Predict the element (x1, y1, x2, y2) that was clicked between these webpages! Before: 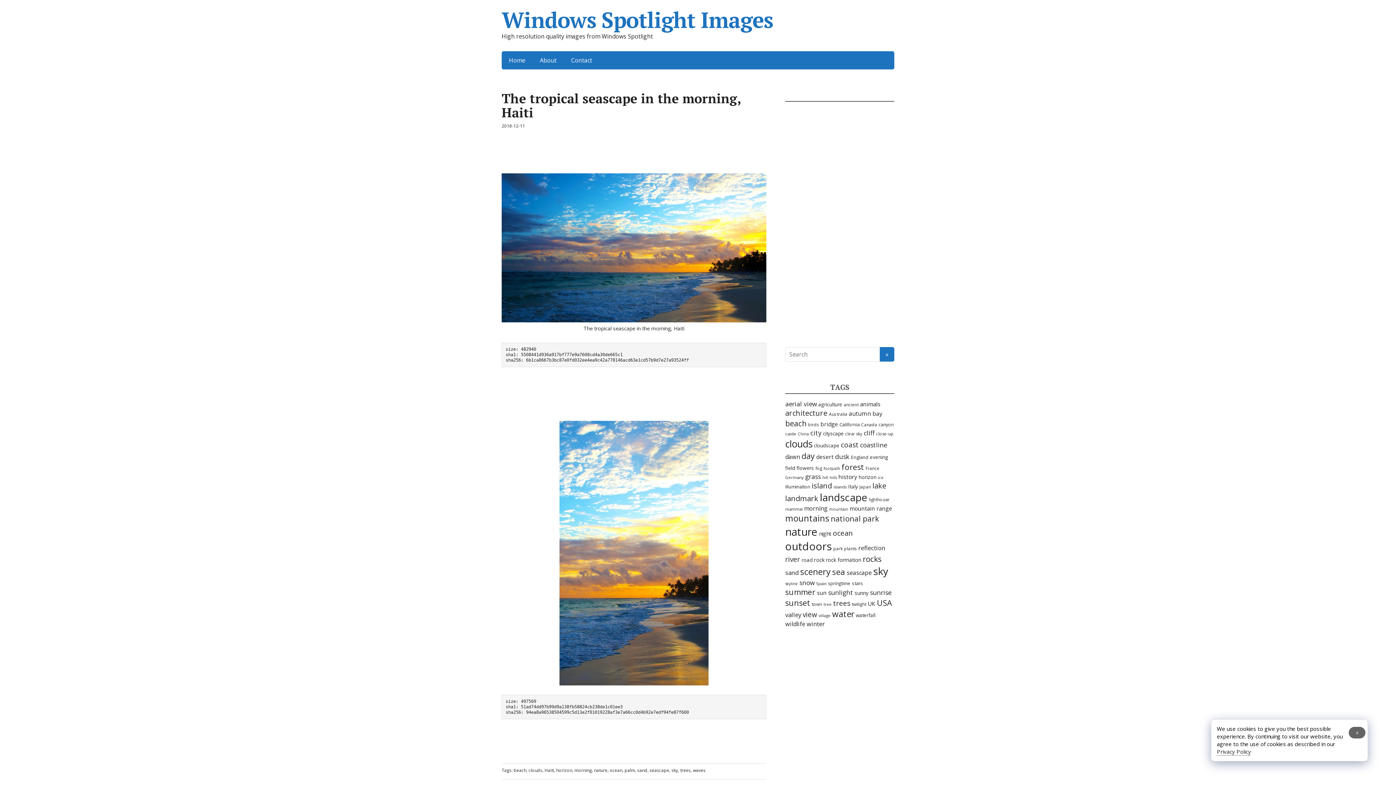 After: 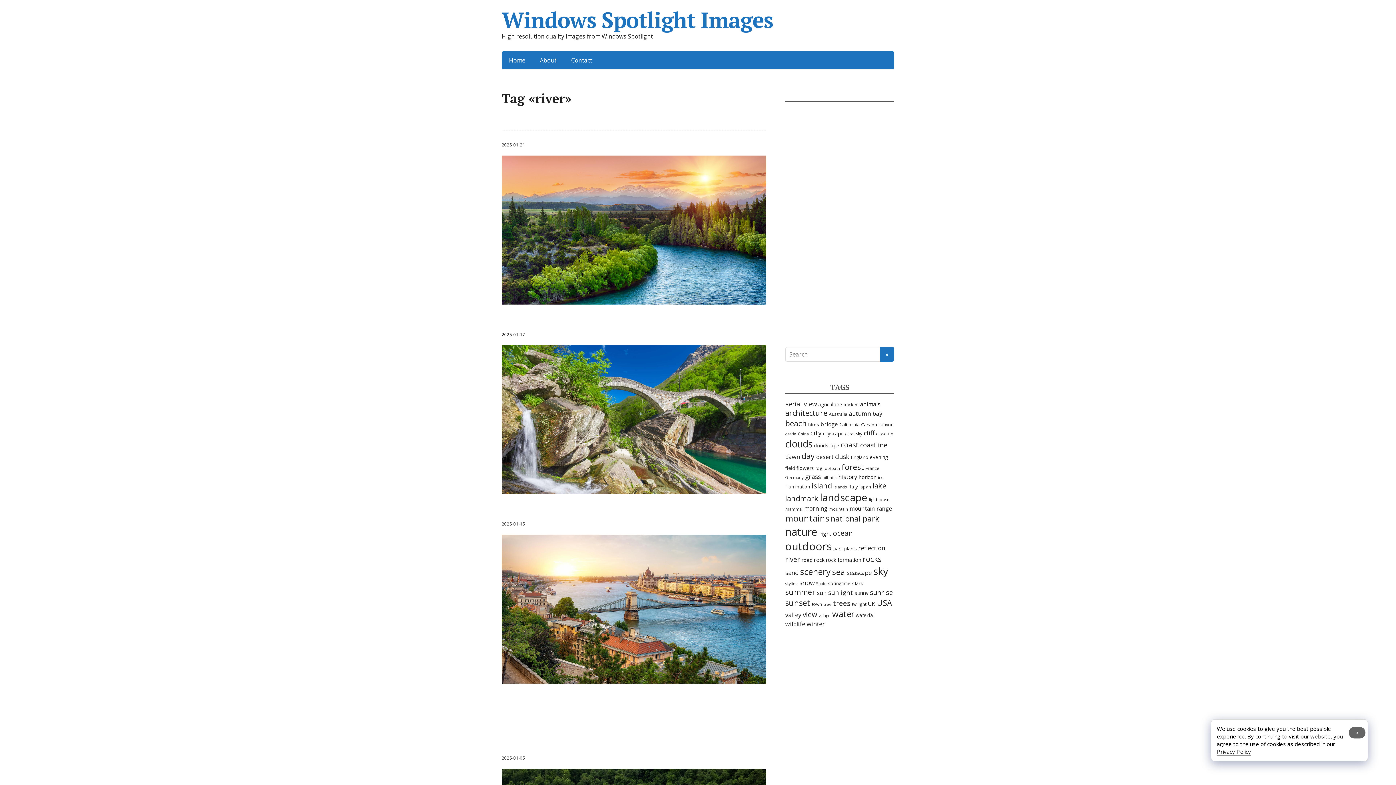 Action: bbox: (785, 554, 800, 564) label: river (671 items)